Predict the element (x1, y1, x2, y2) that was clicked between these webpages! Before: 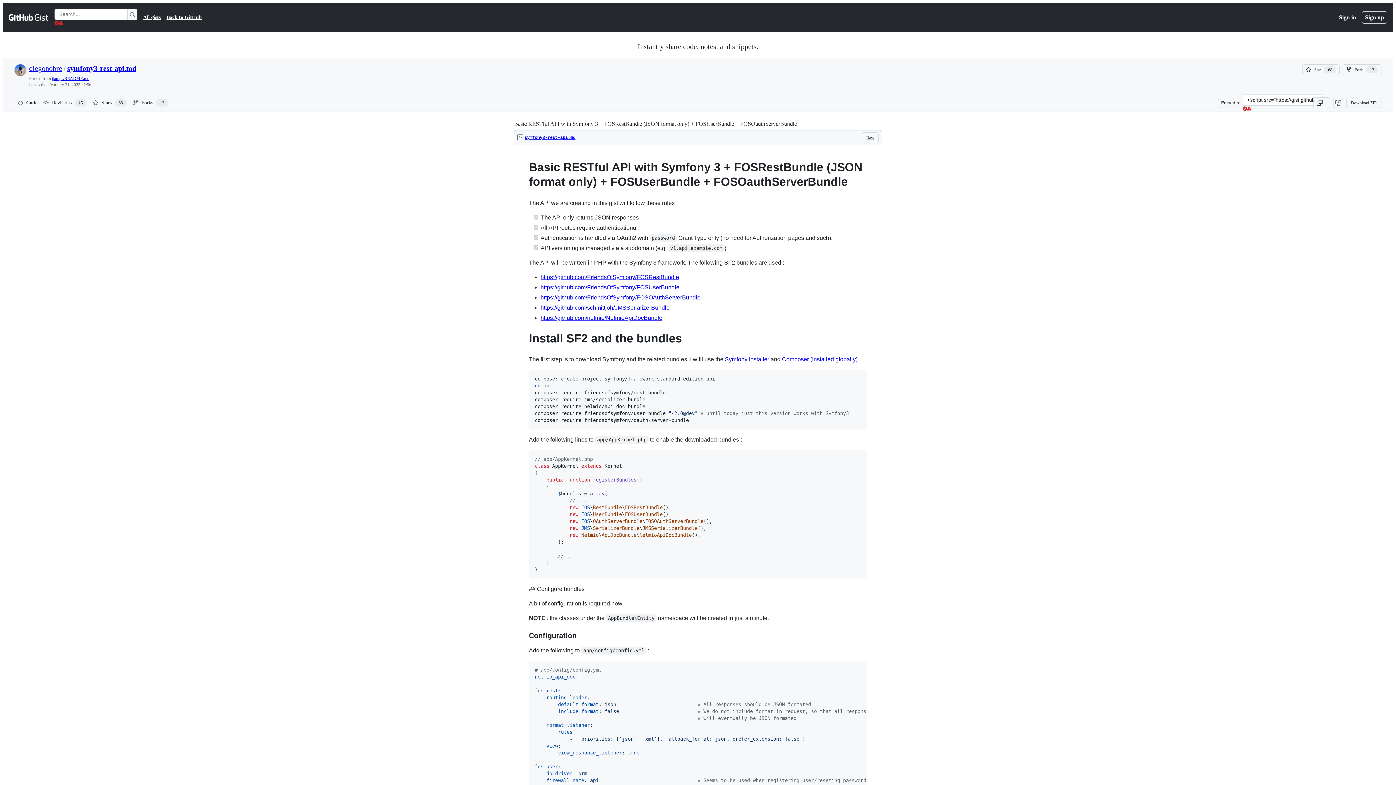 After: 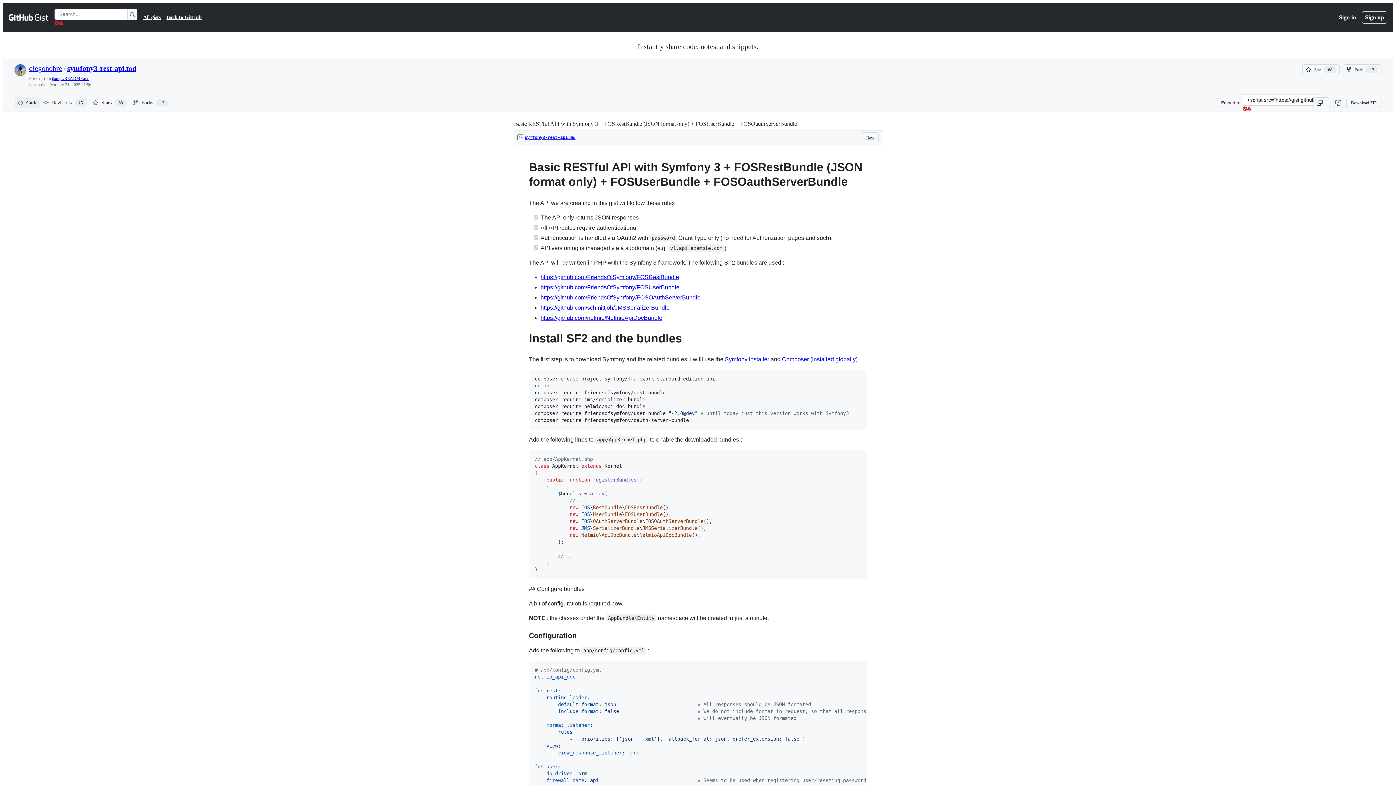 Action: label: Code bbox: (14, 97, 40, 108)